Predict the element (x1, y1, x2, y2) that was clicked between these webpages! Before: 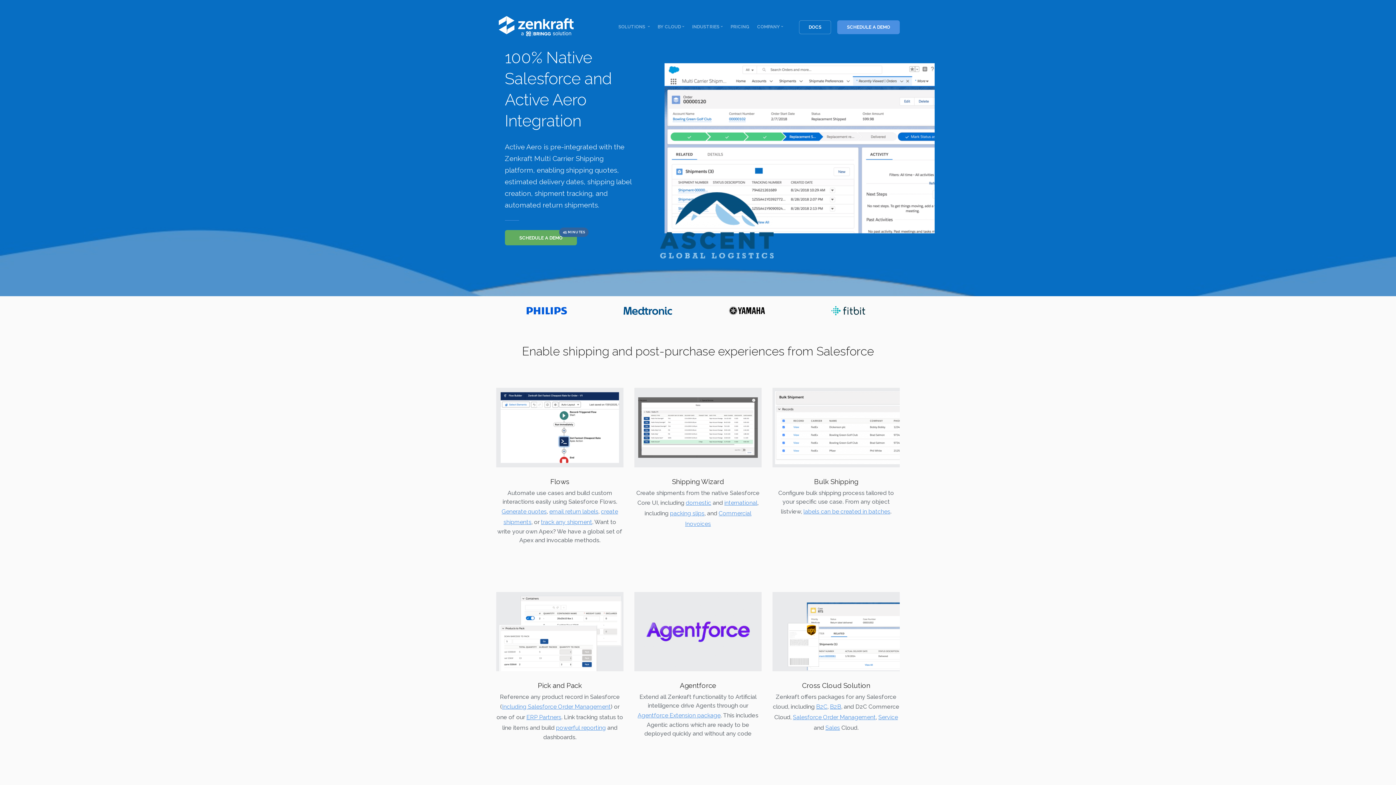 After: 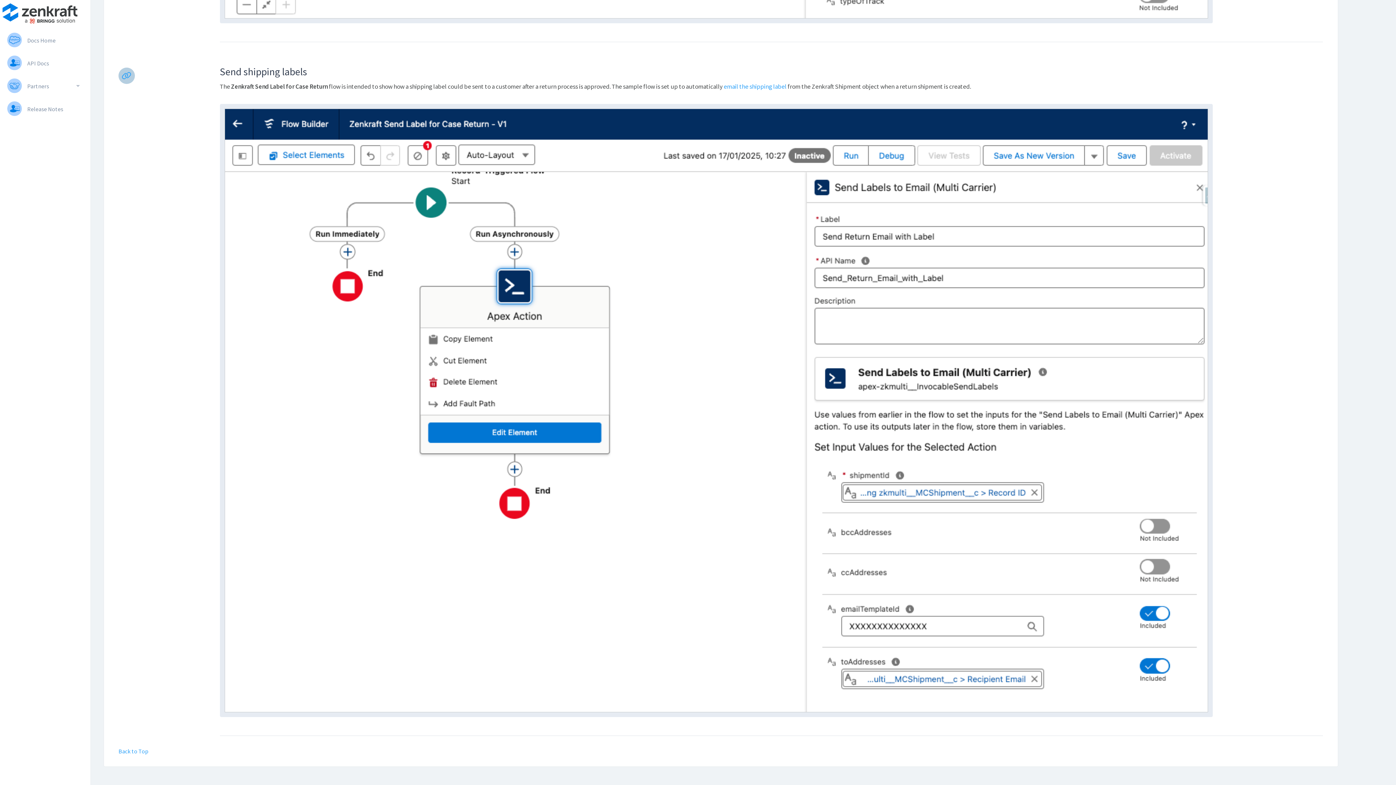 Action: label: email return labels bbox: (549, 508, 598, 515)